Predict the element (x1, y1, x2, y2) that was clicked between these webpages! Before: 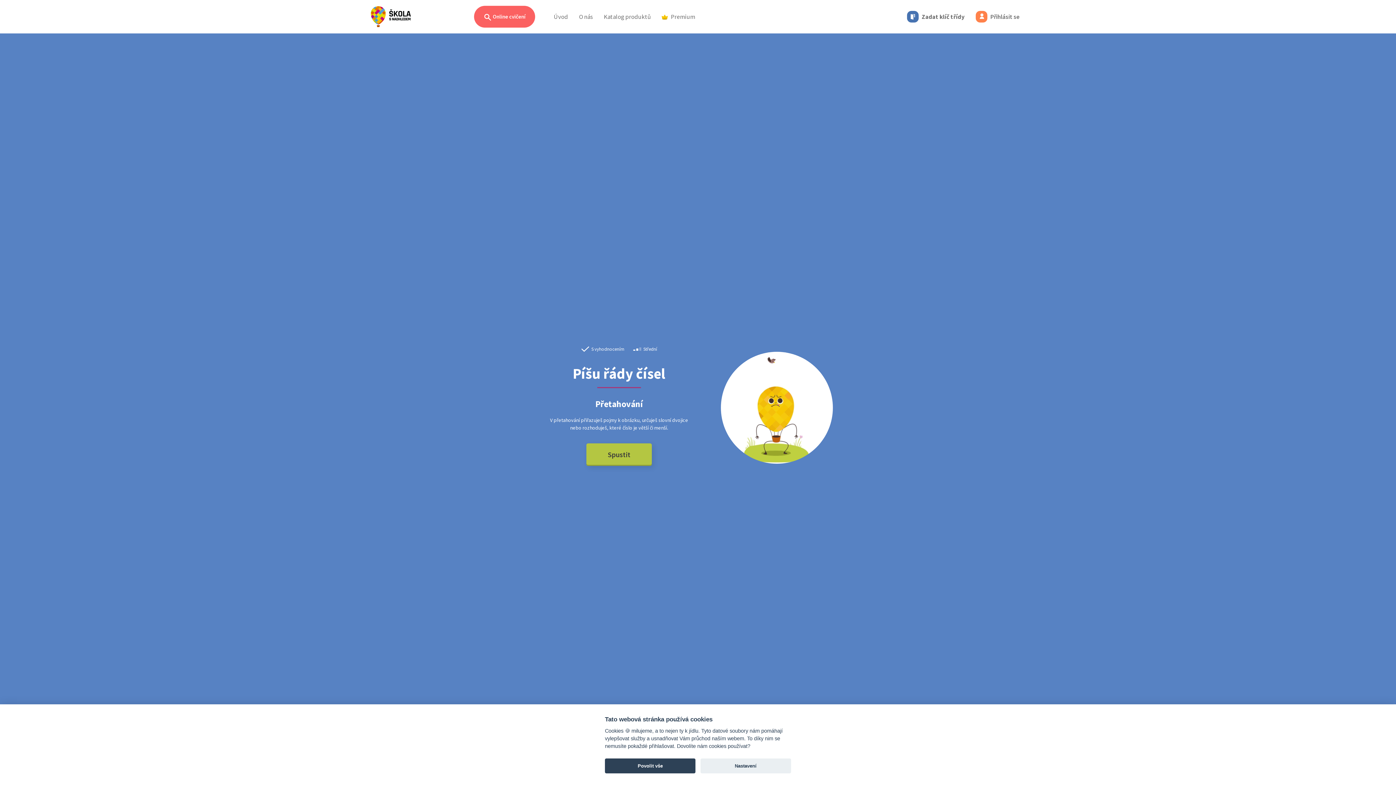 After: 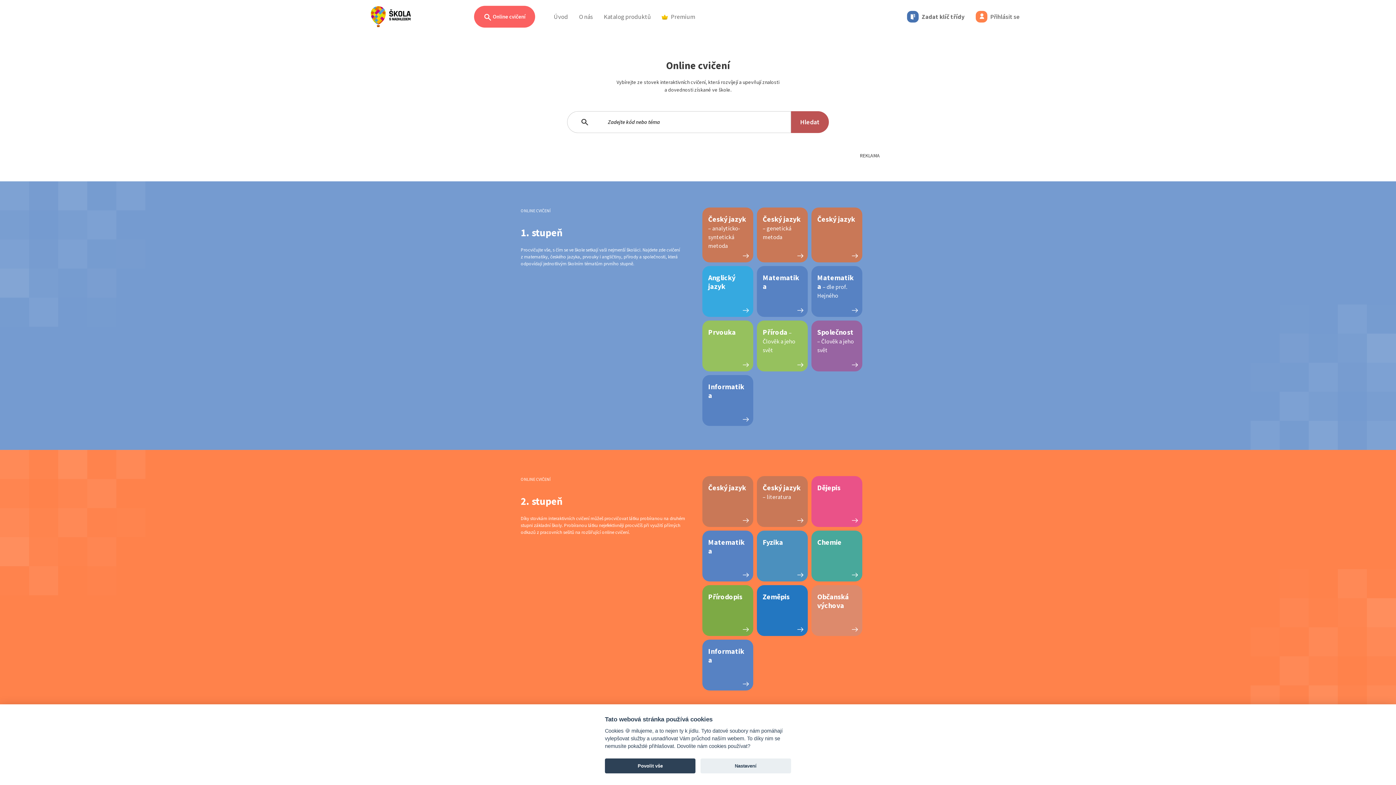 Action: bbox: (474, 5, 535, 27) label:  Online cvičení